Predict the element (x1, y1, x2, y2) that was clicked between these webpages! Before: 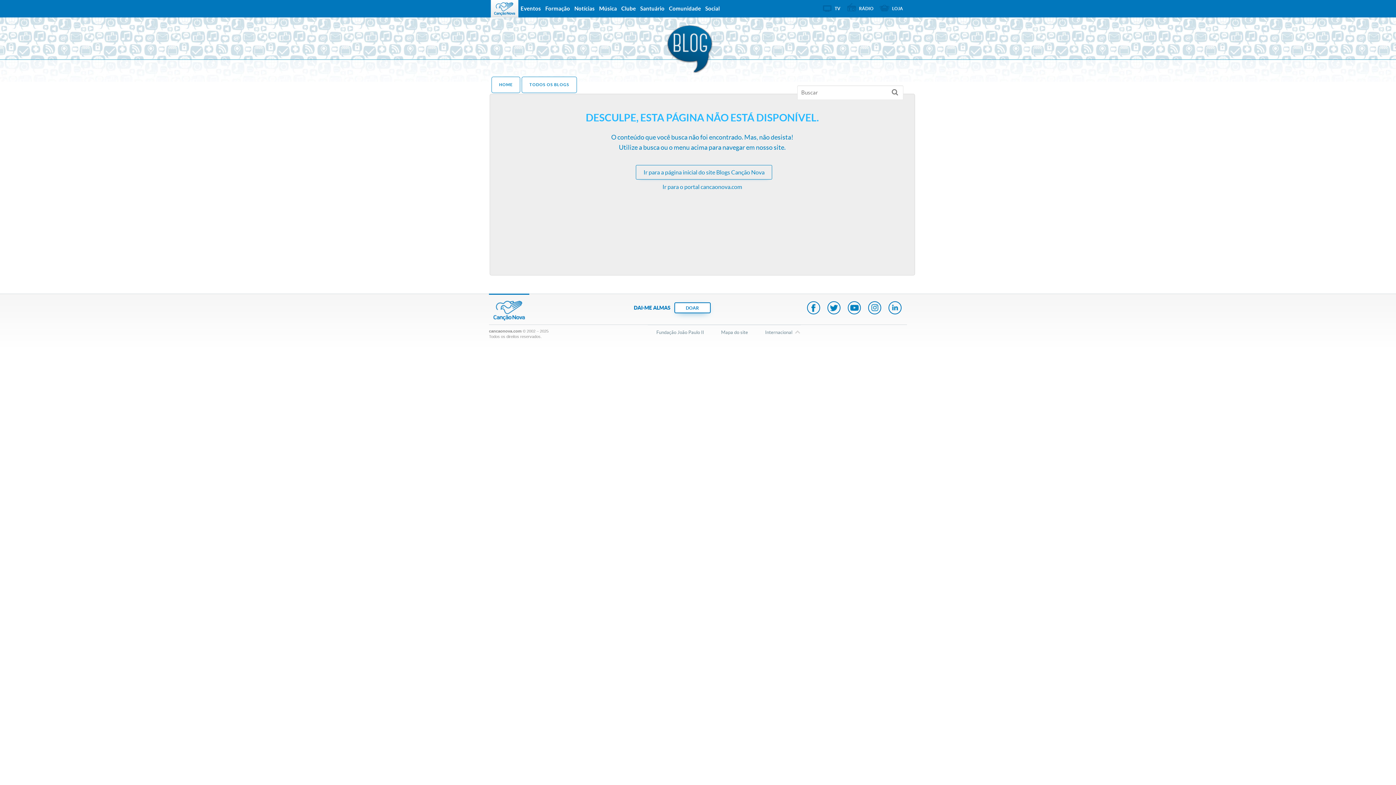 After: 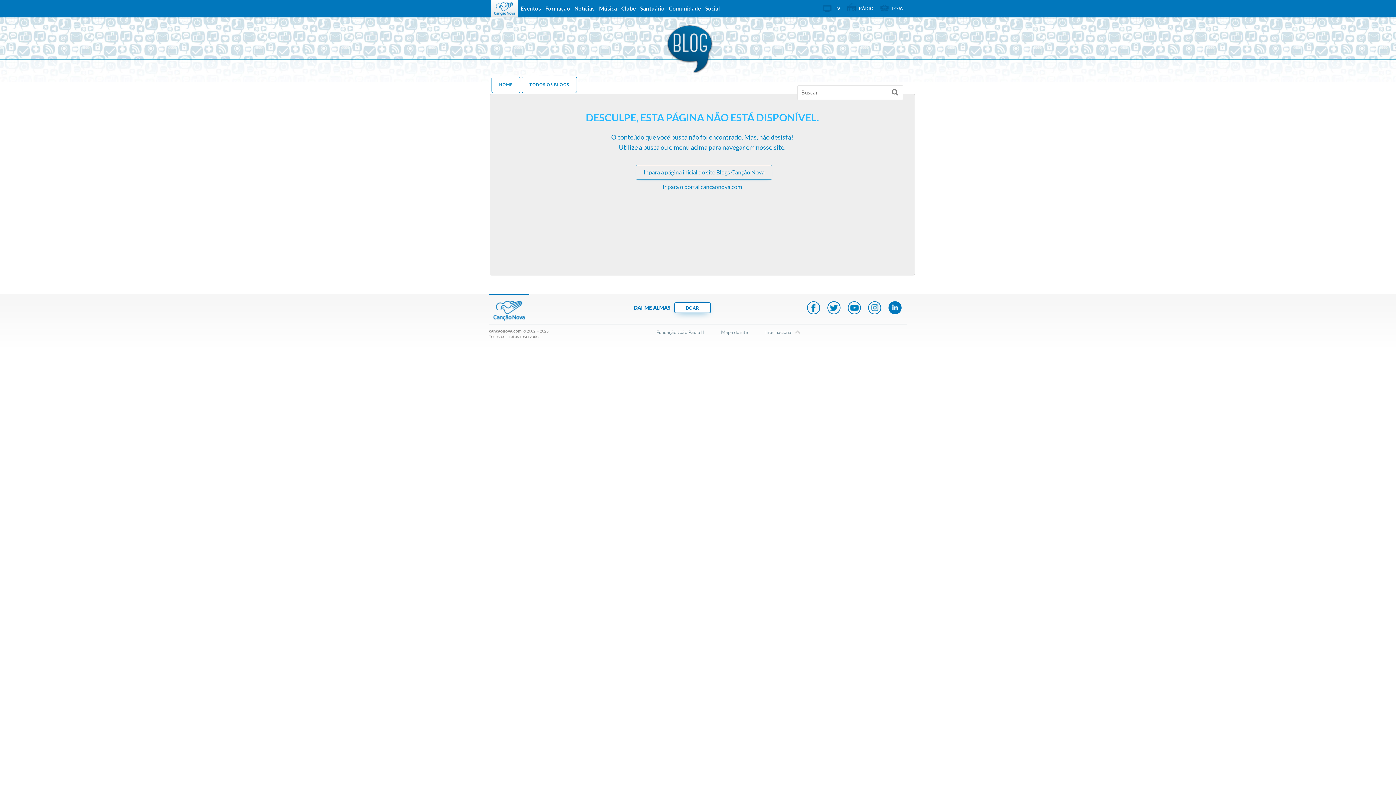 Action: label: LinkedIn bbox: (889, 302, 901, 315)